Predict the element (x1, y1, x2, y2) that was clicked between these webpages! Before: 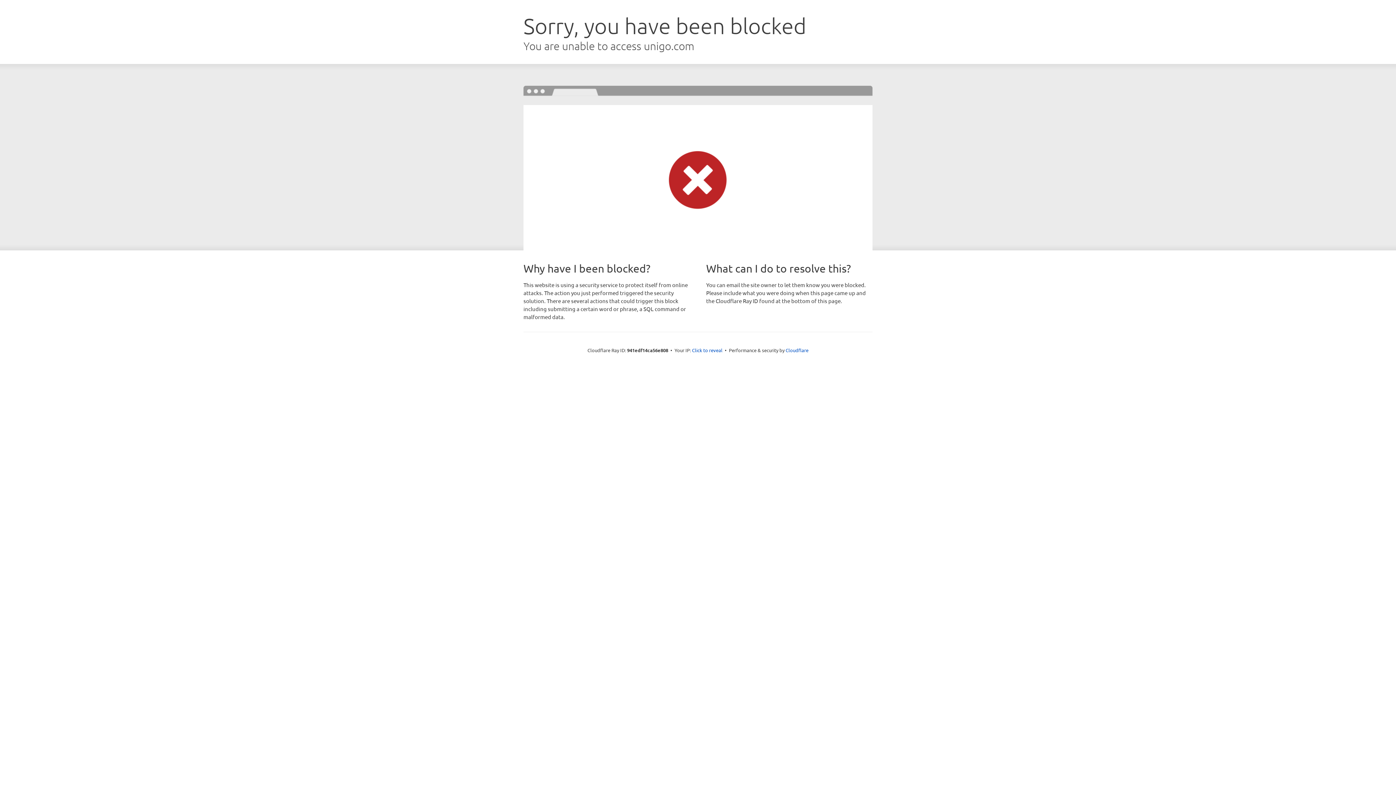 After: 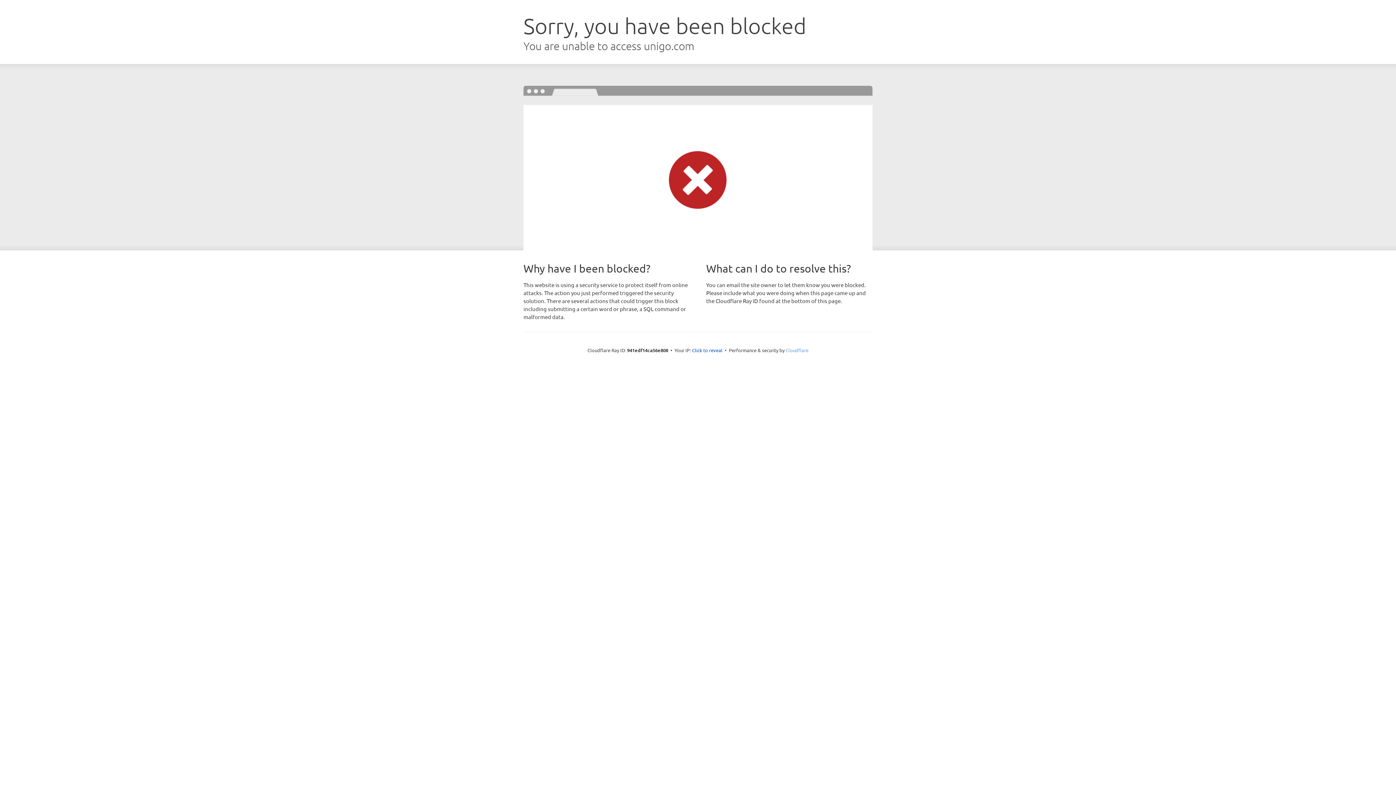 Action: label: Cloudflare bbox: (785, 347, 808, 353)